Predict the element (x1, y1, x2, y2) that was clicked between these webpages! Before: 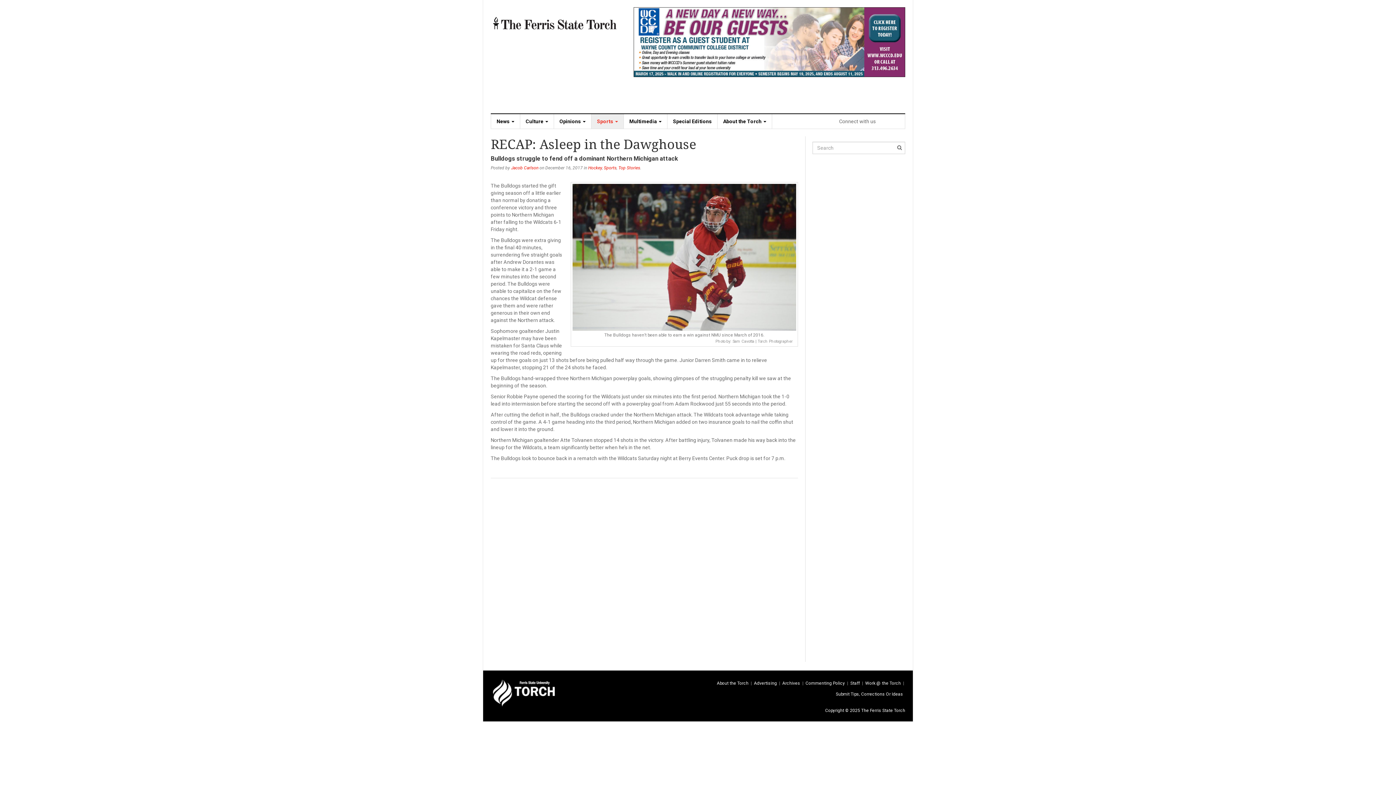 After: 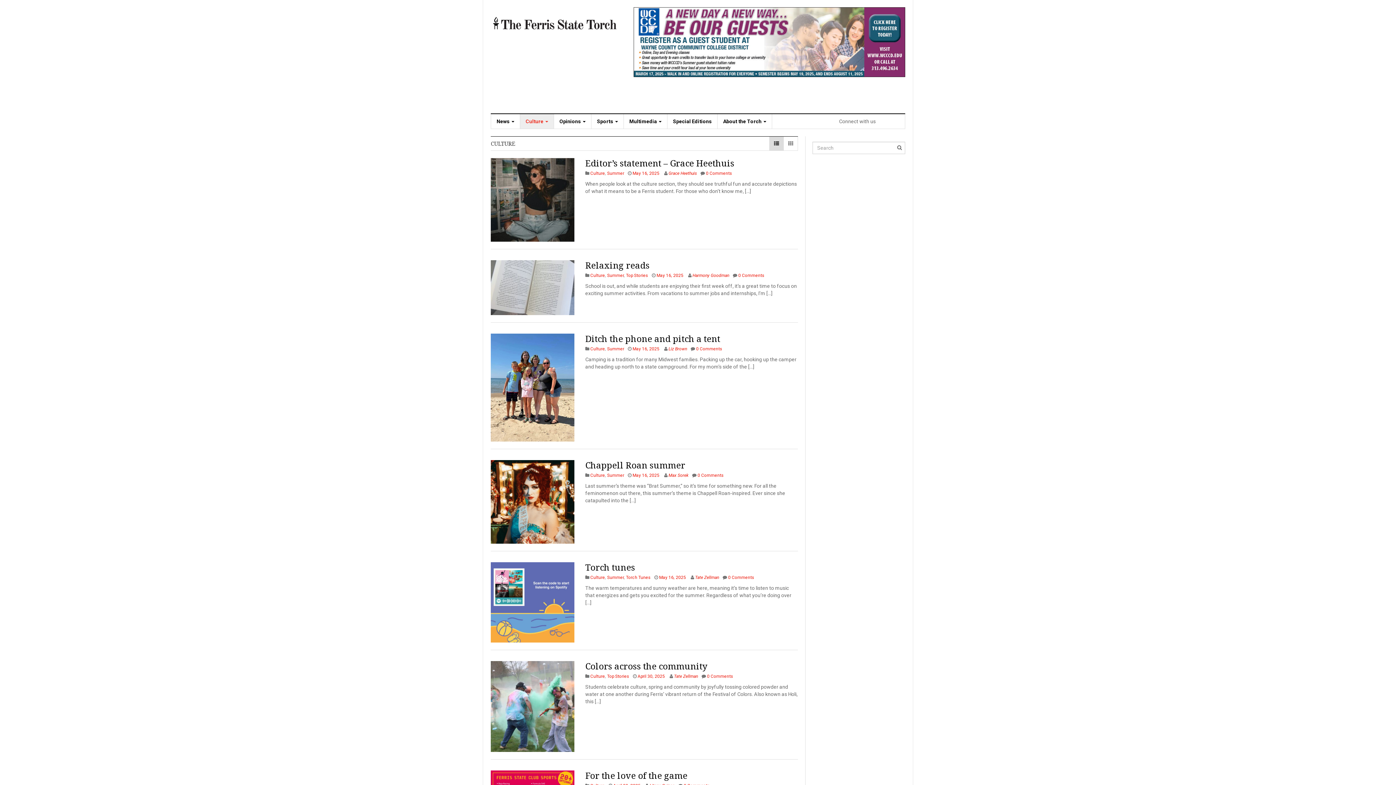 Action: bbox: (520, 114, 554, 128) label: Culture 